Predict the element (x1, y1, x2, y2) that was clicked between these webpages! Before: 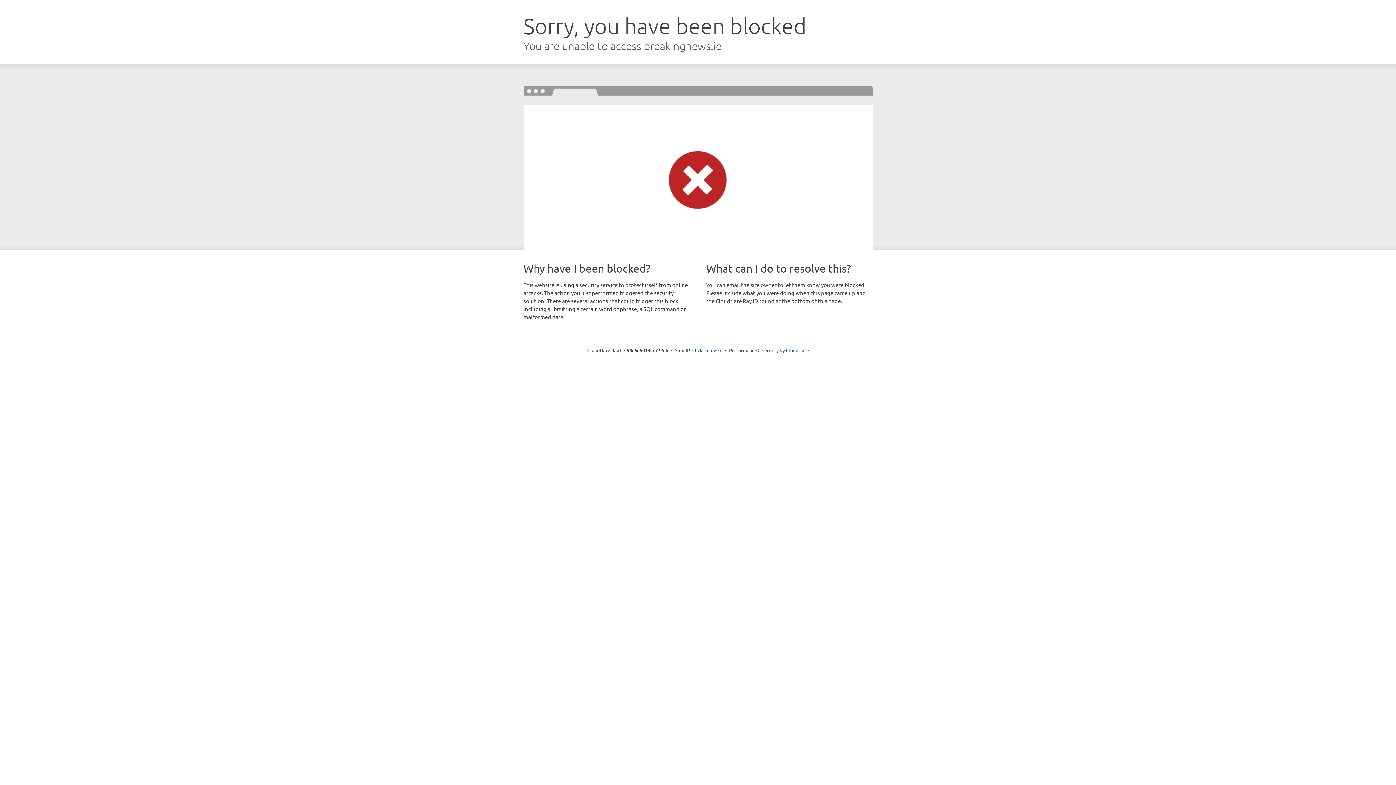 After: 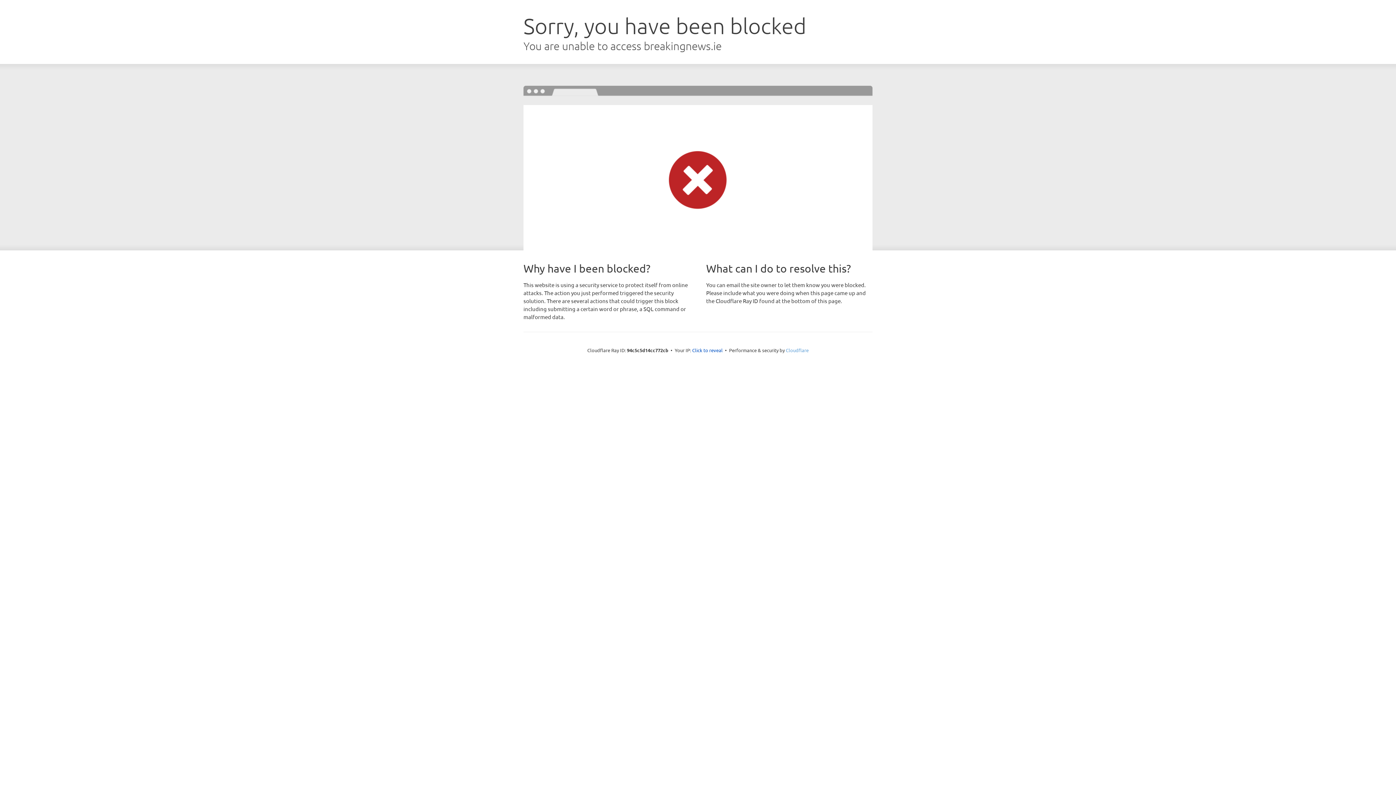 Action: label: Cloudflare bbox: (786, 347, 808, 353)